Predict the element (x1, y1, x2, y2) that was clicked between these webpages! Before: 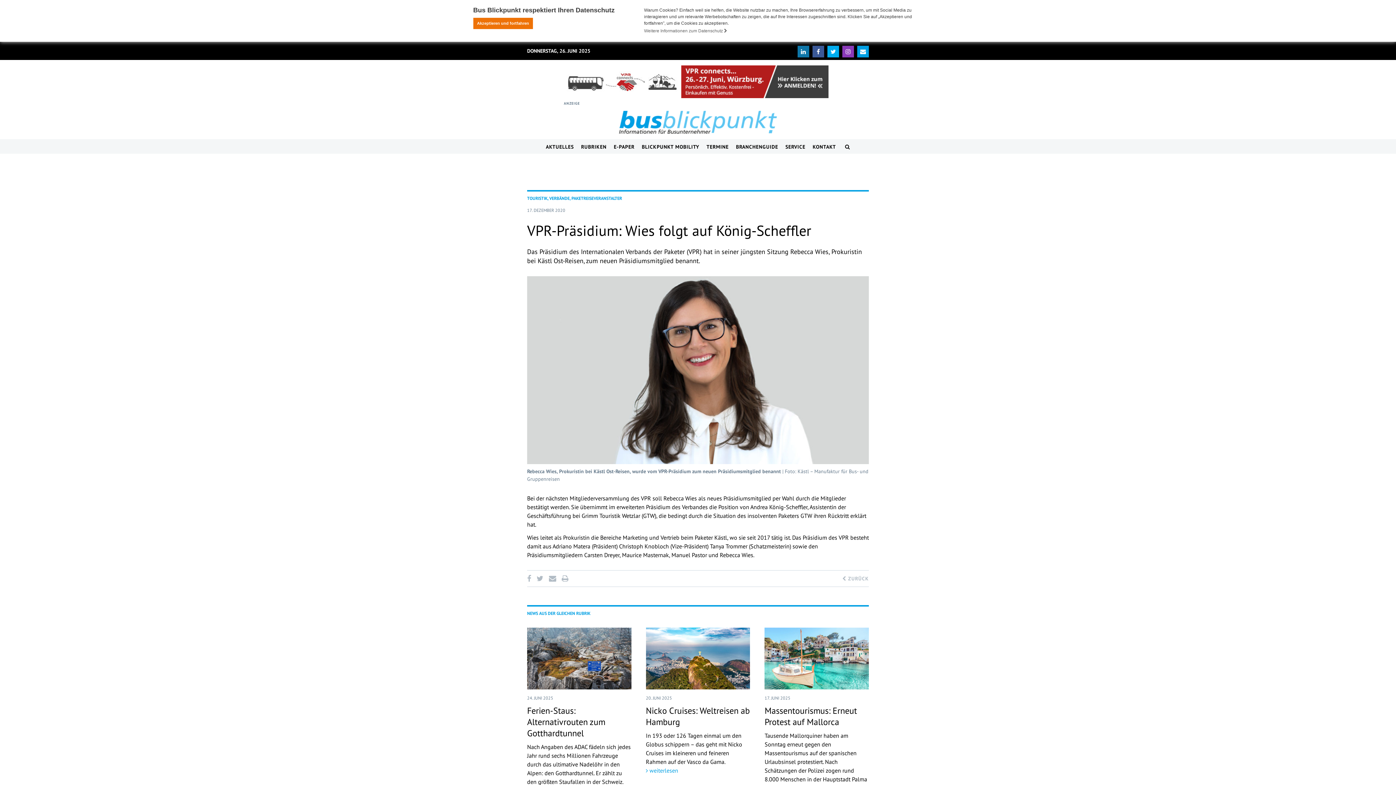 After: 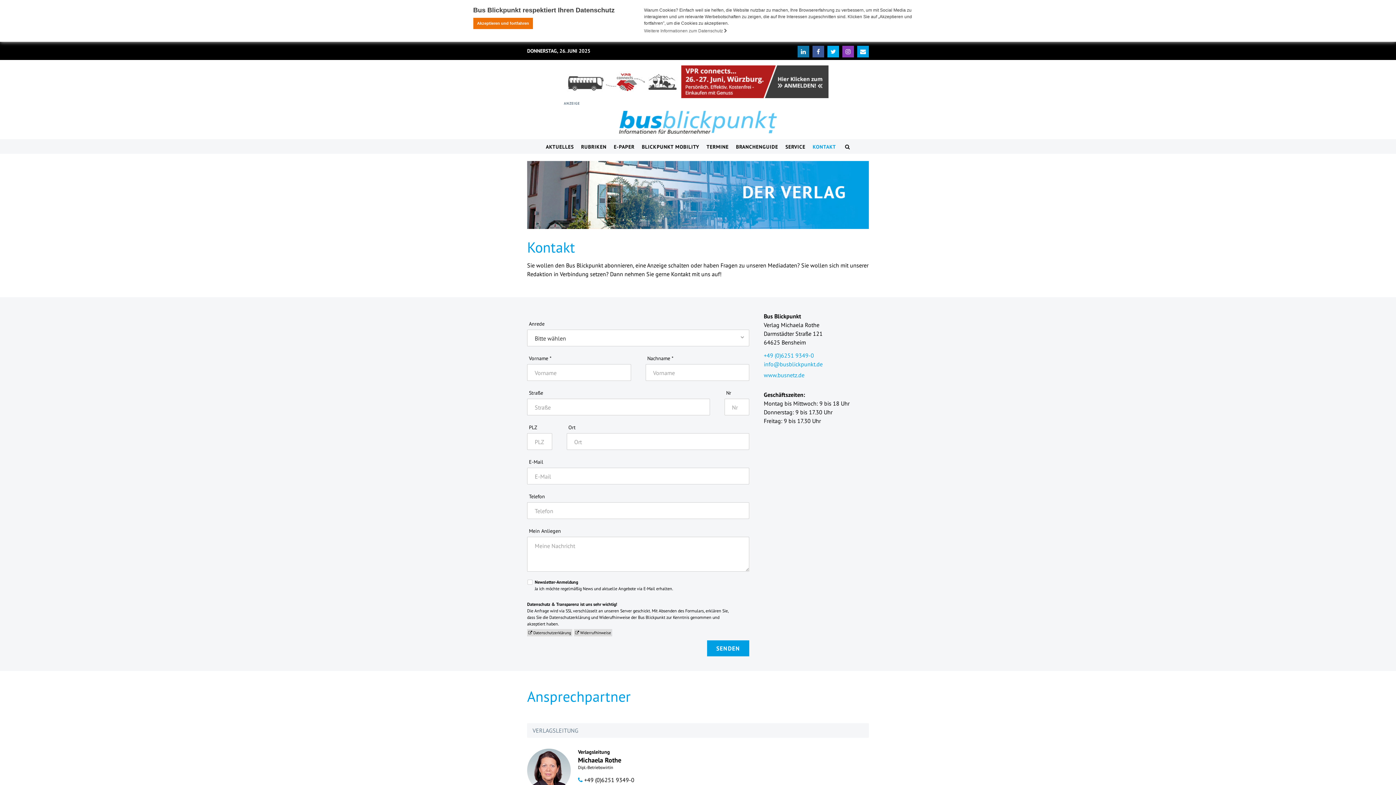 Action: bbox: (812, 139, 836, 154) label: KONTAKT